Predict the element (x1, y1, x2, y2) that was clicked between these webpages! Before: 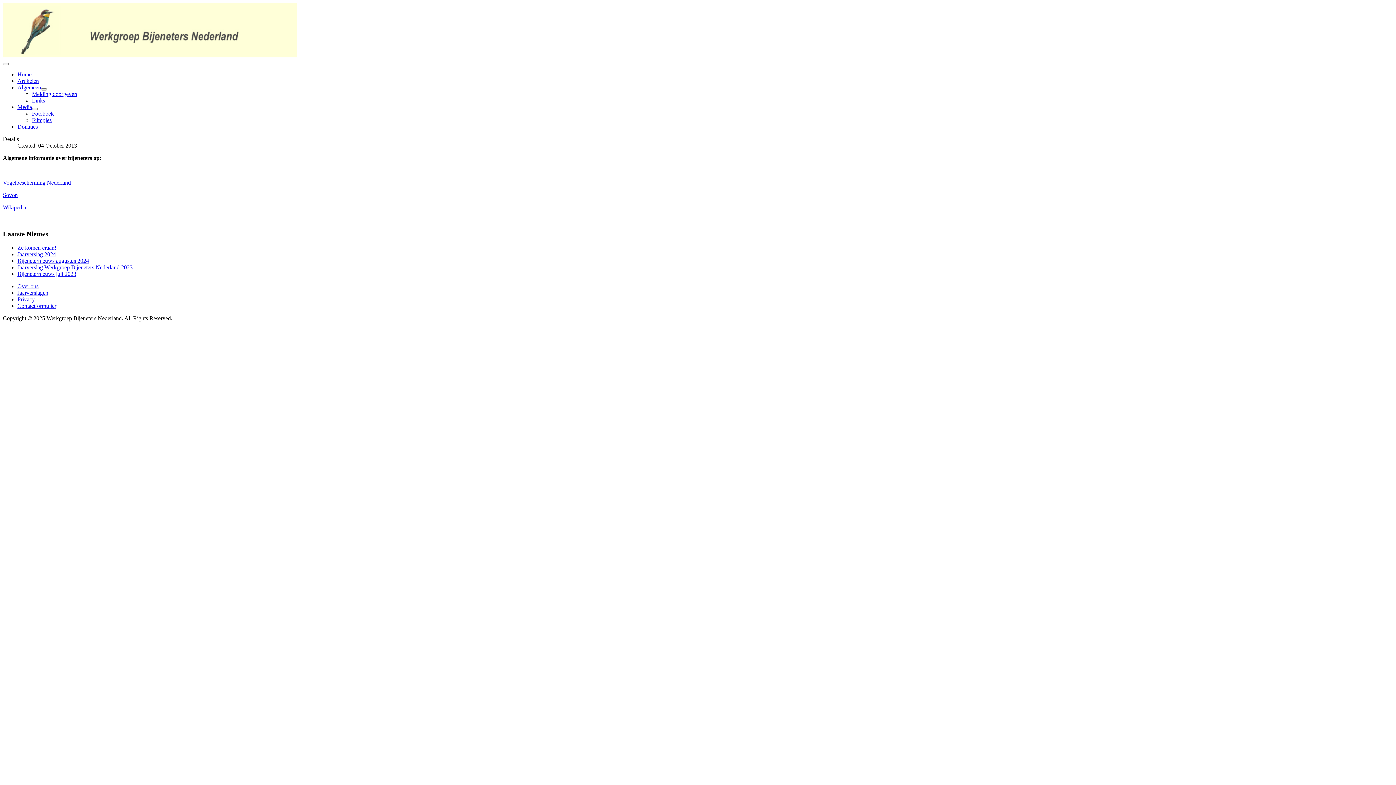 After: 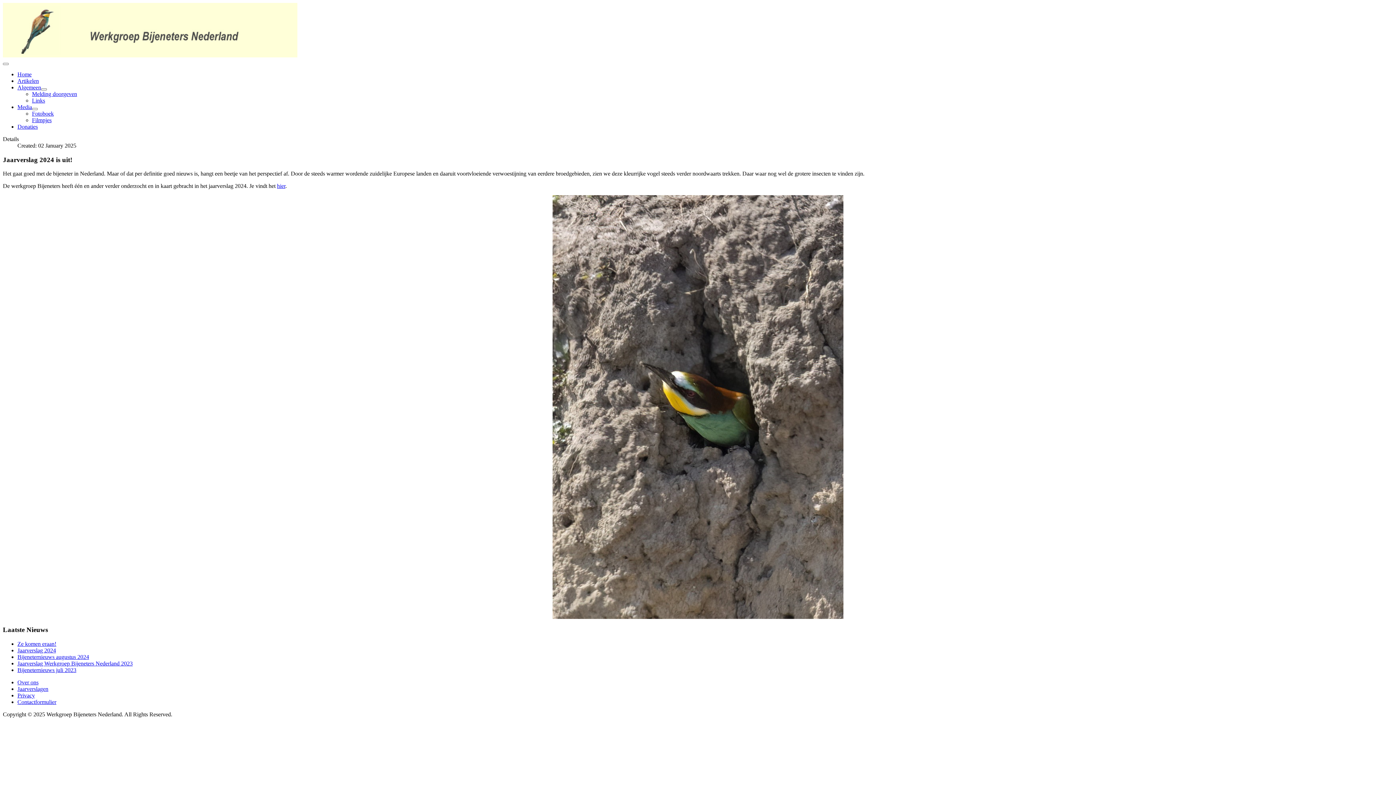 Action: label: Jaarverslag 2024 bbox: (17, 251, 56, 257)